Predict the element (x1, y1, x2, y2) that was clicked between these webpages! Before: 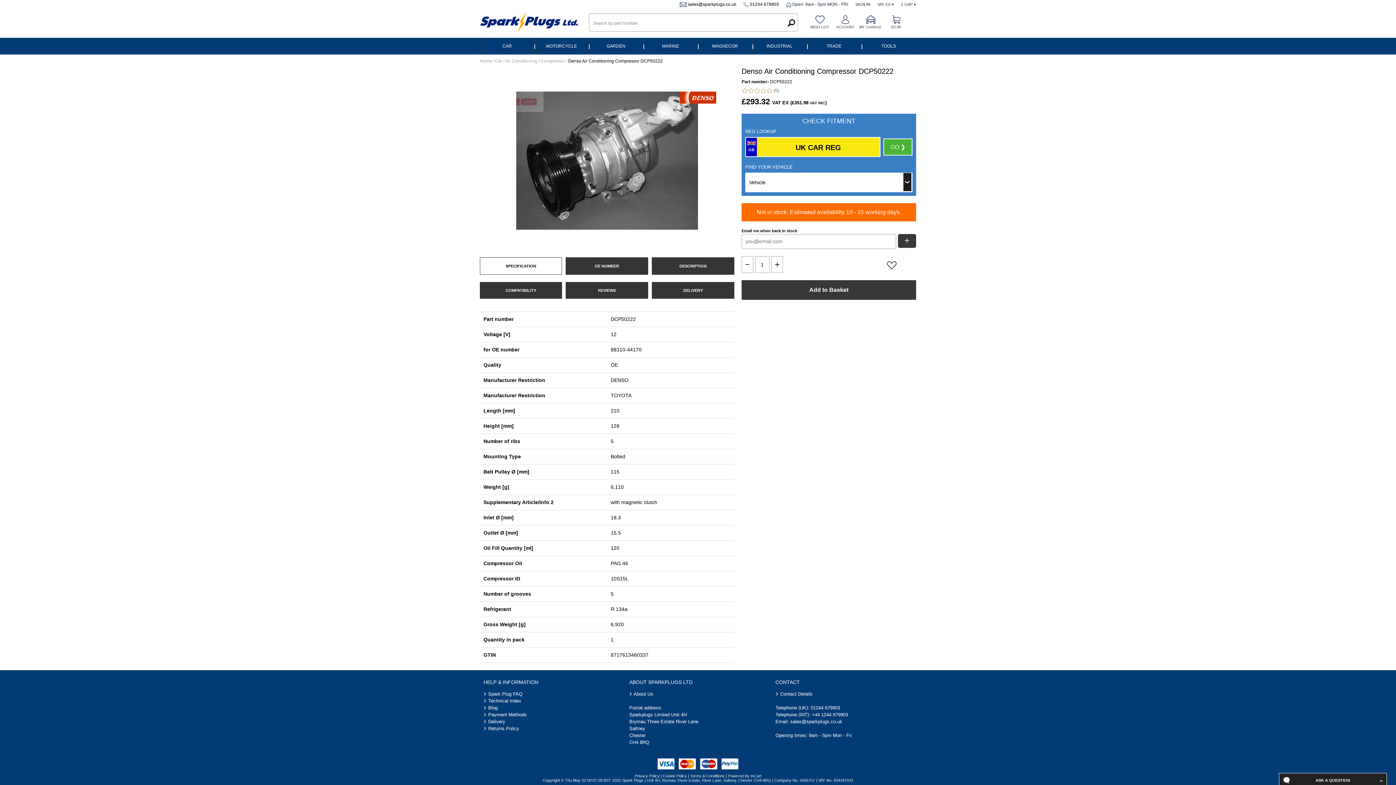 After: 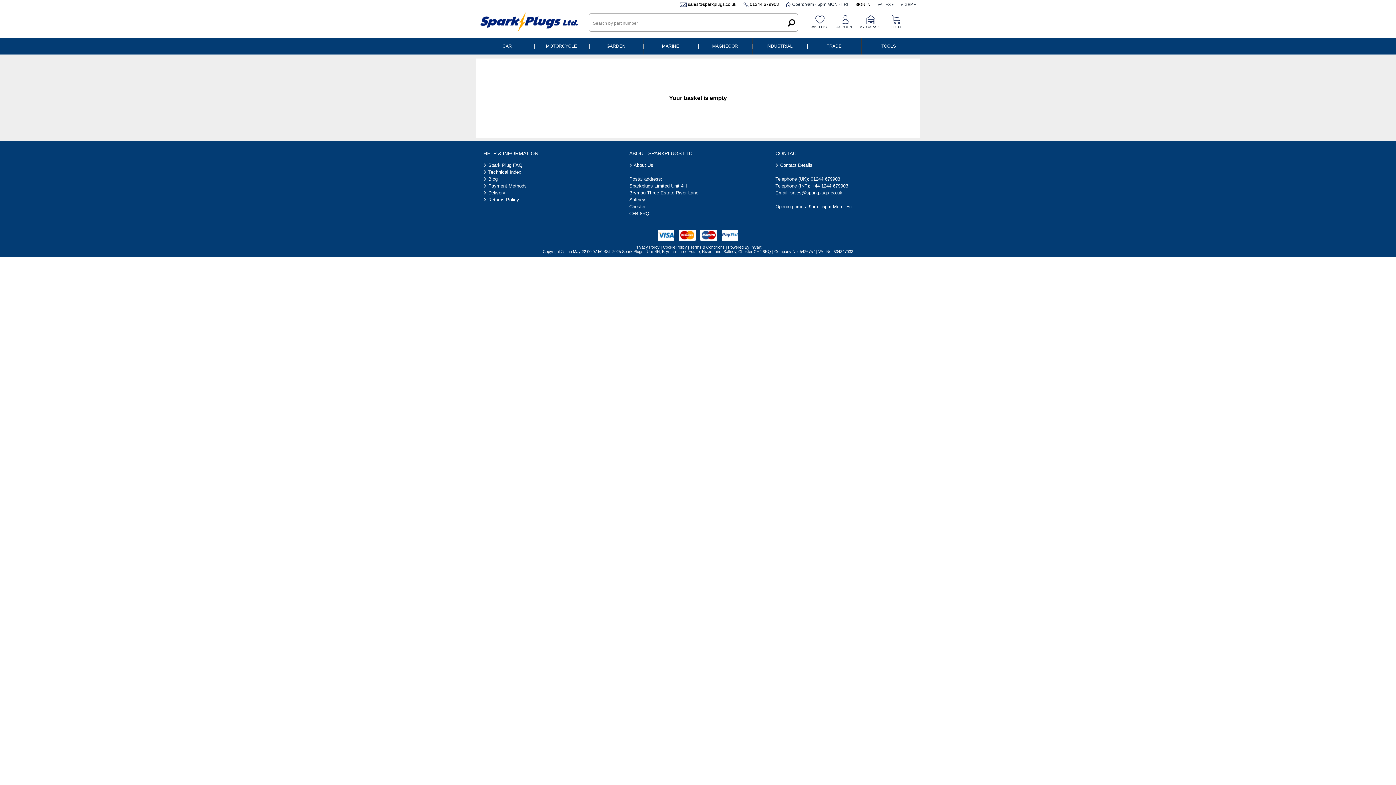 Action: bbox: (891, 20, 900, 24)